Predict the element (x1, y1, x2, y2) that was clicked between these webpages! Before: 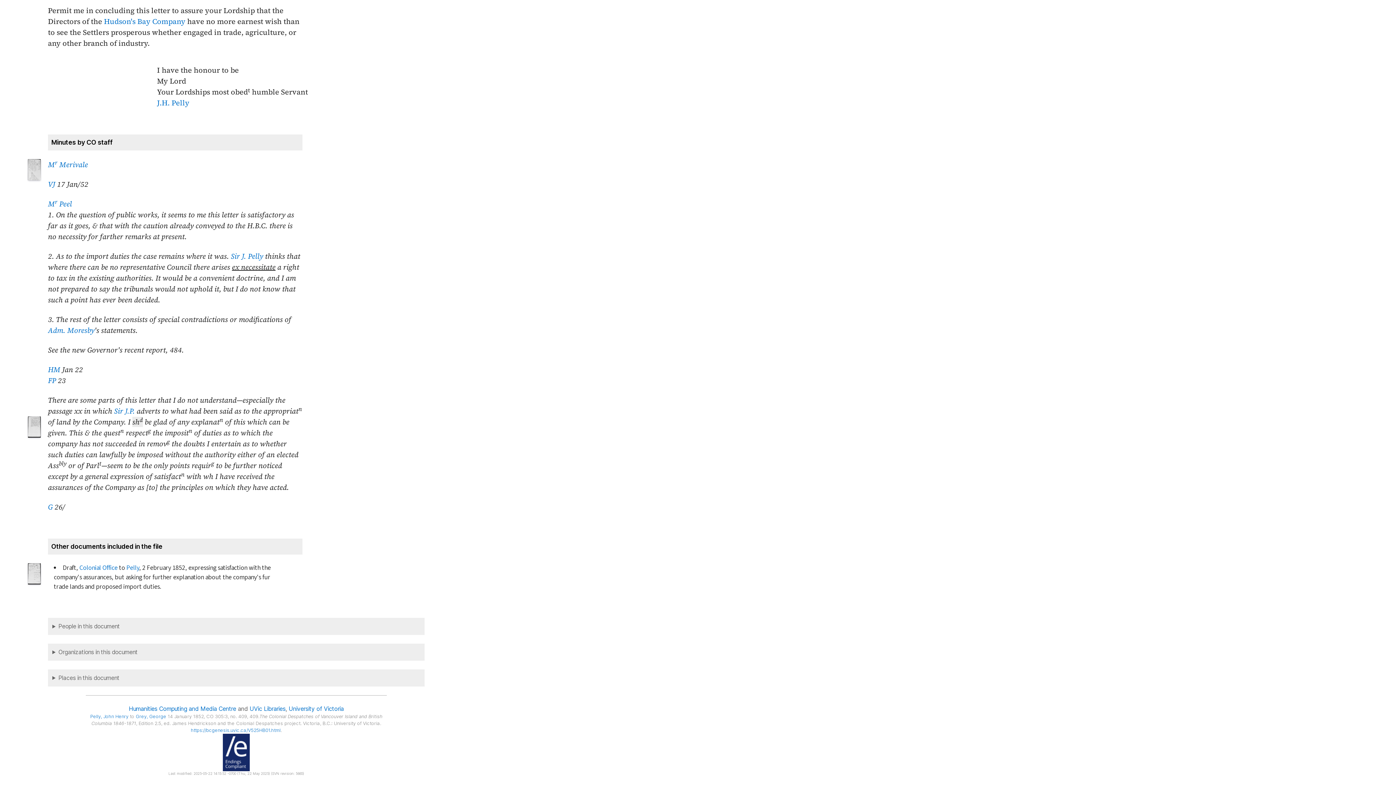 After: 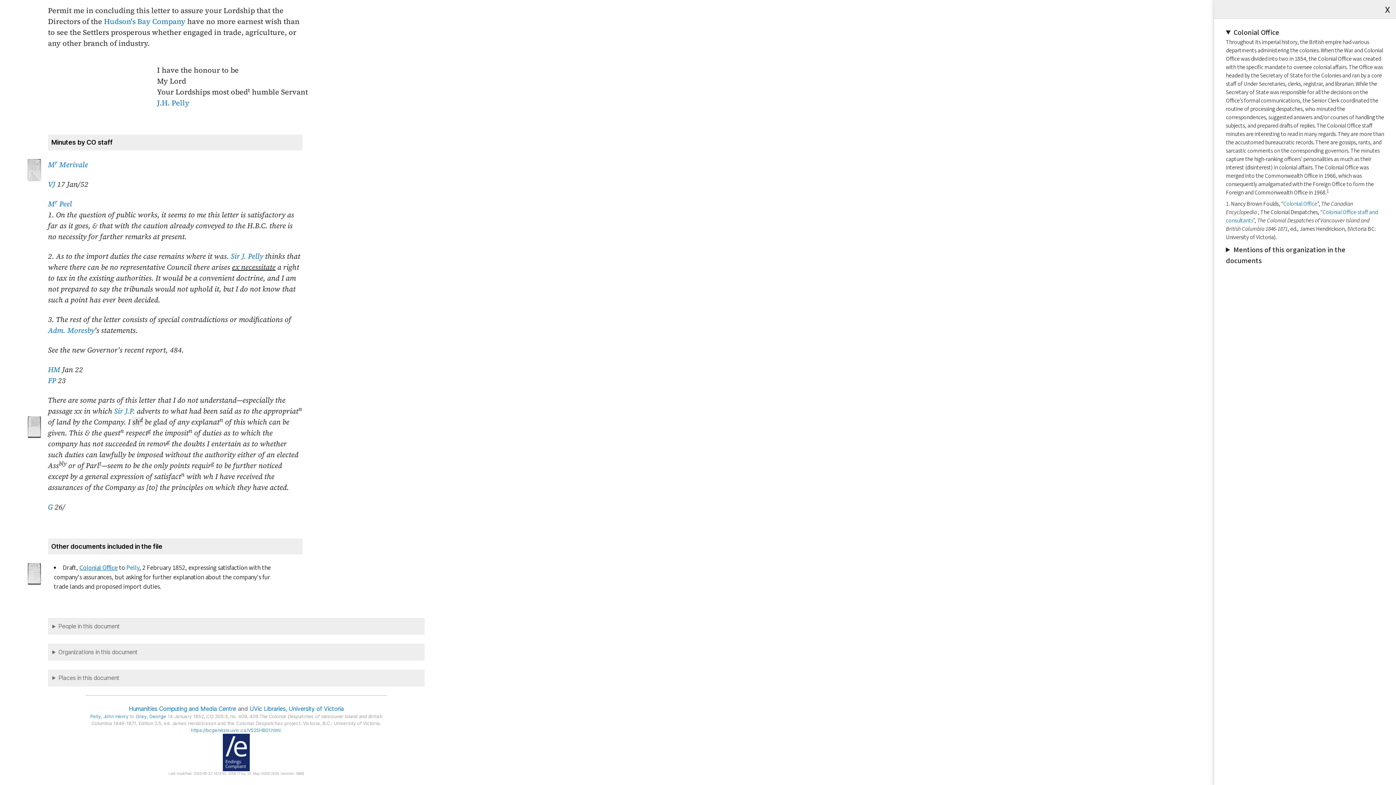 Action: label: Colonial Office bbox: (79, 563, 117, 572)